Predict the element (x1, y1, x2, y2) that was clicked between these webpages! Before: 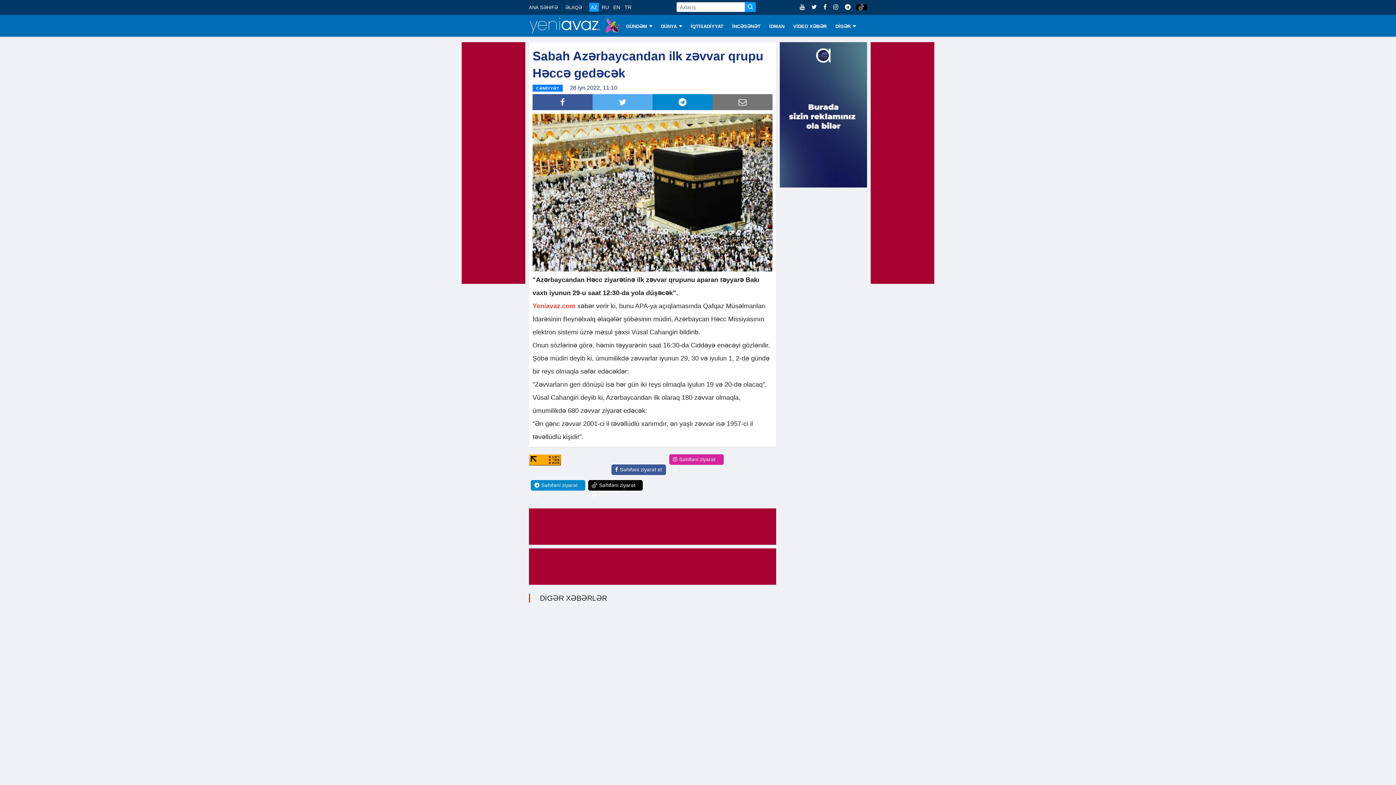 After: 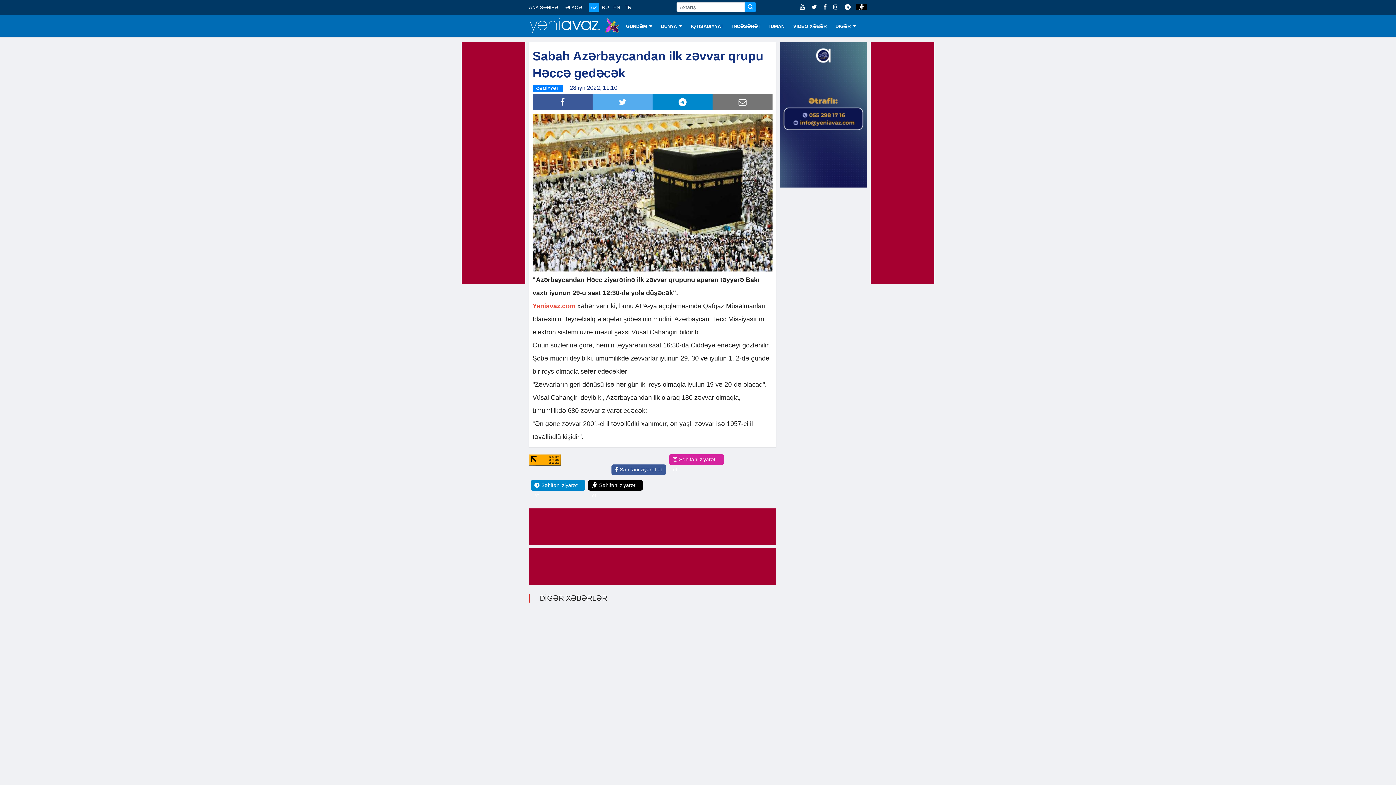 Action: bbox: (856, 4, 867, 10)